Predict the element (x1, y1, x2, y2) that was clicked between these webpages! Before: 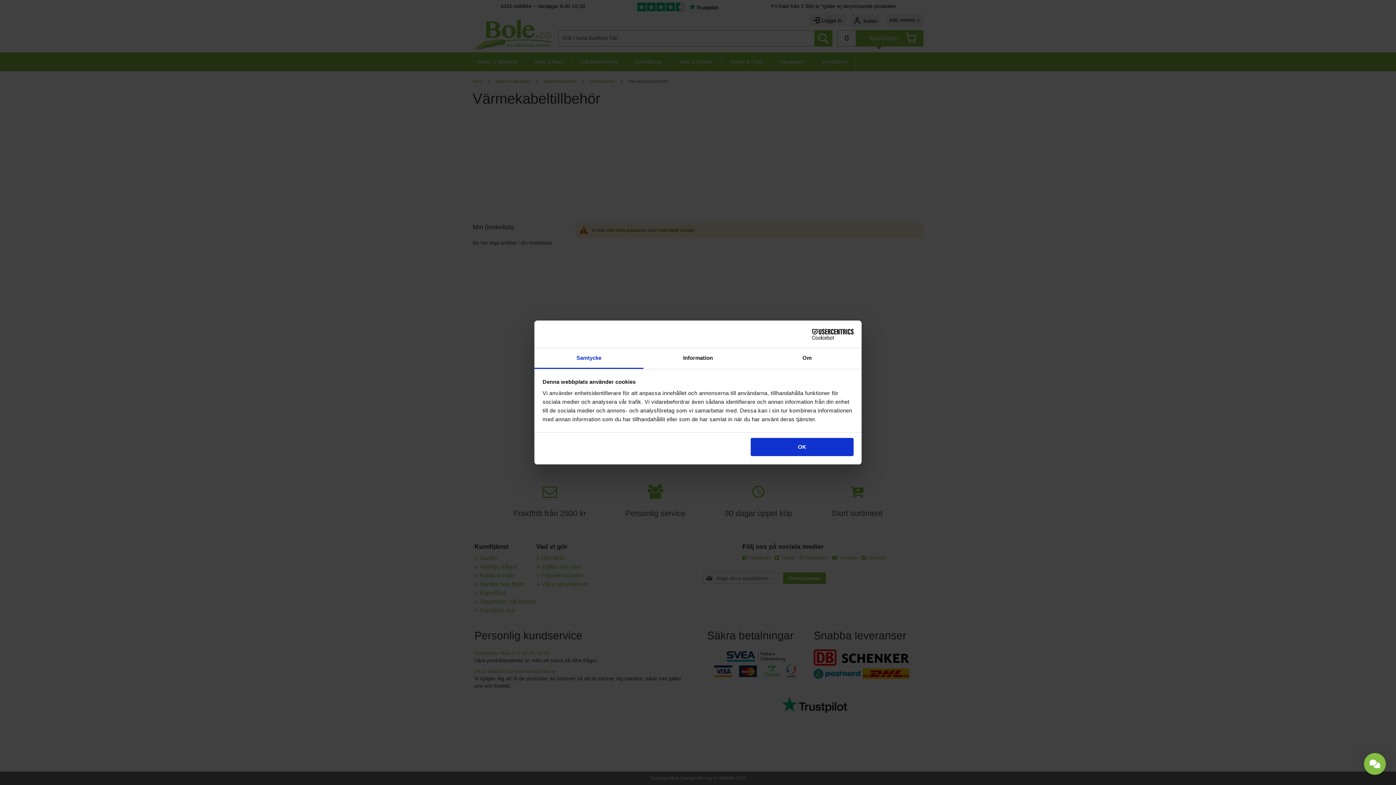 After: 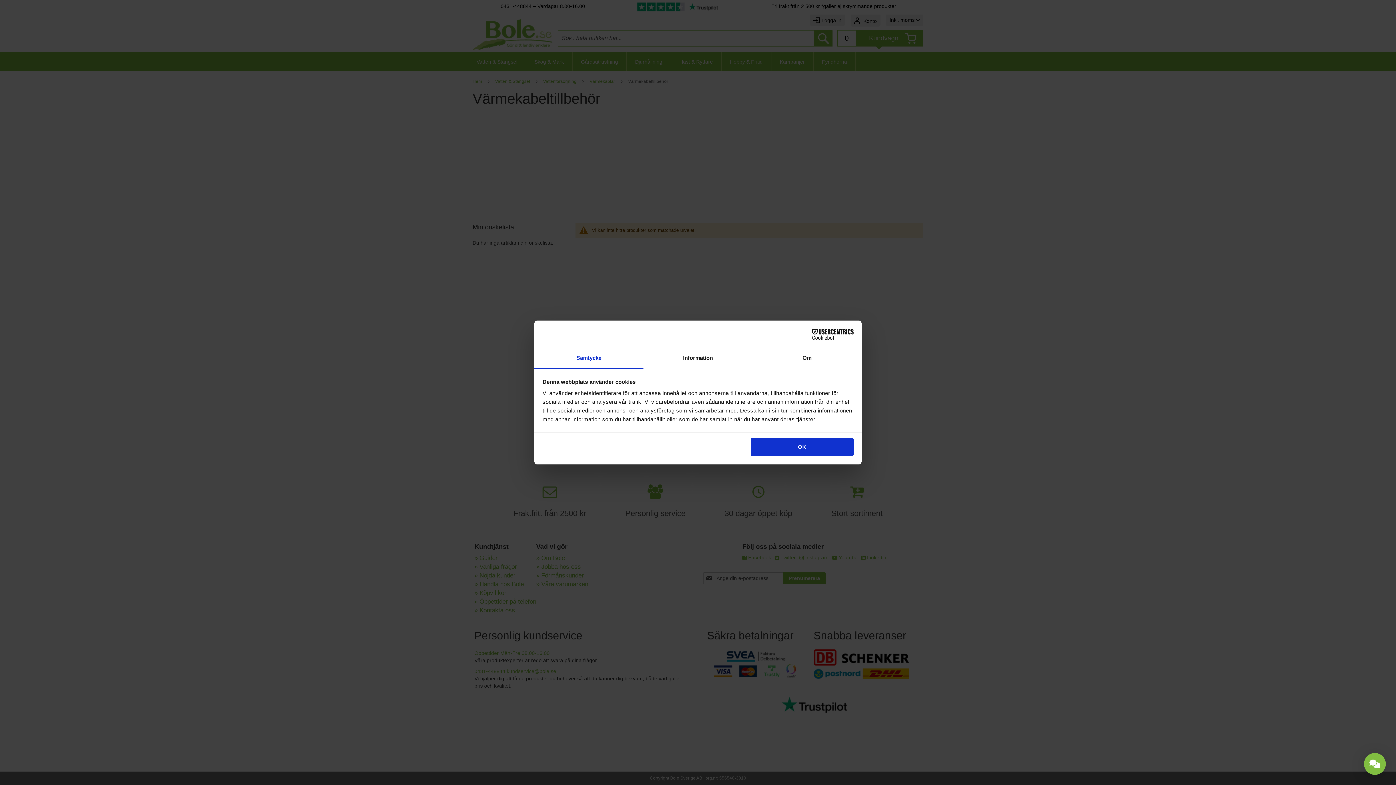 Action: label: Samtycke bbox: (534, 348, 643, 369)